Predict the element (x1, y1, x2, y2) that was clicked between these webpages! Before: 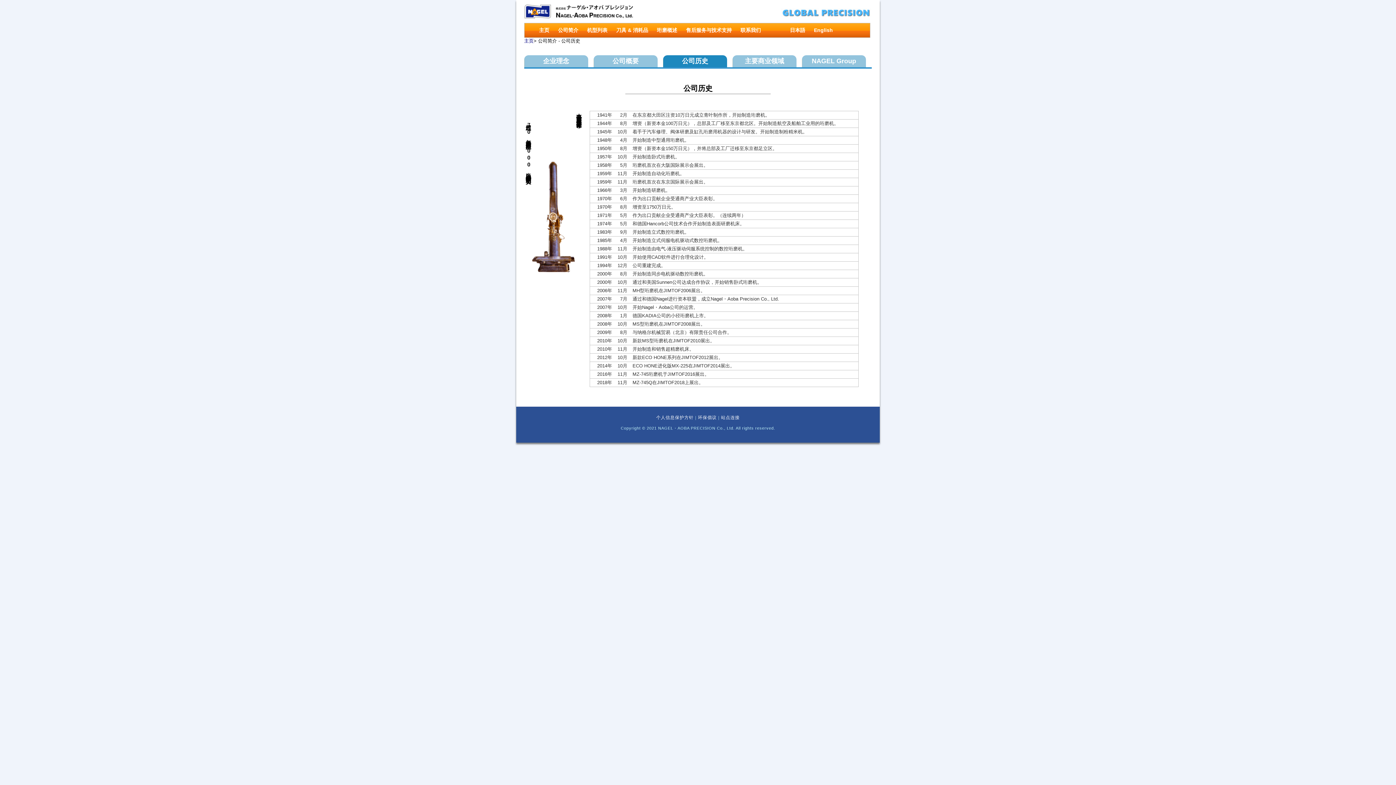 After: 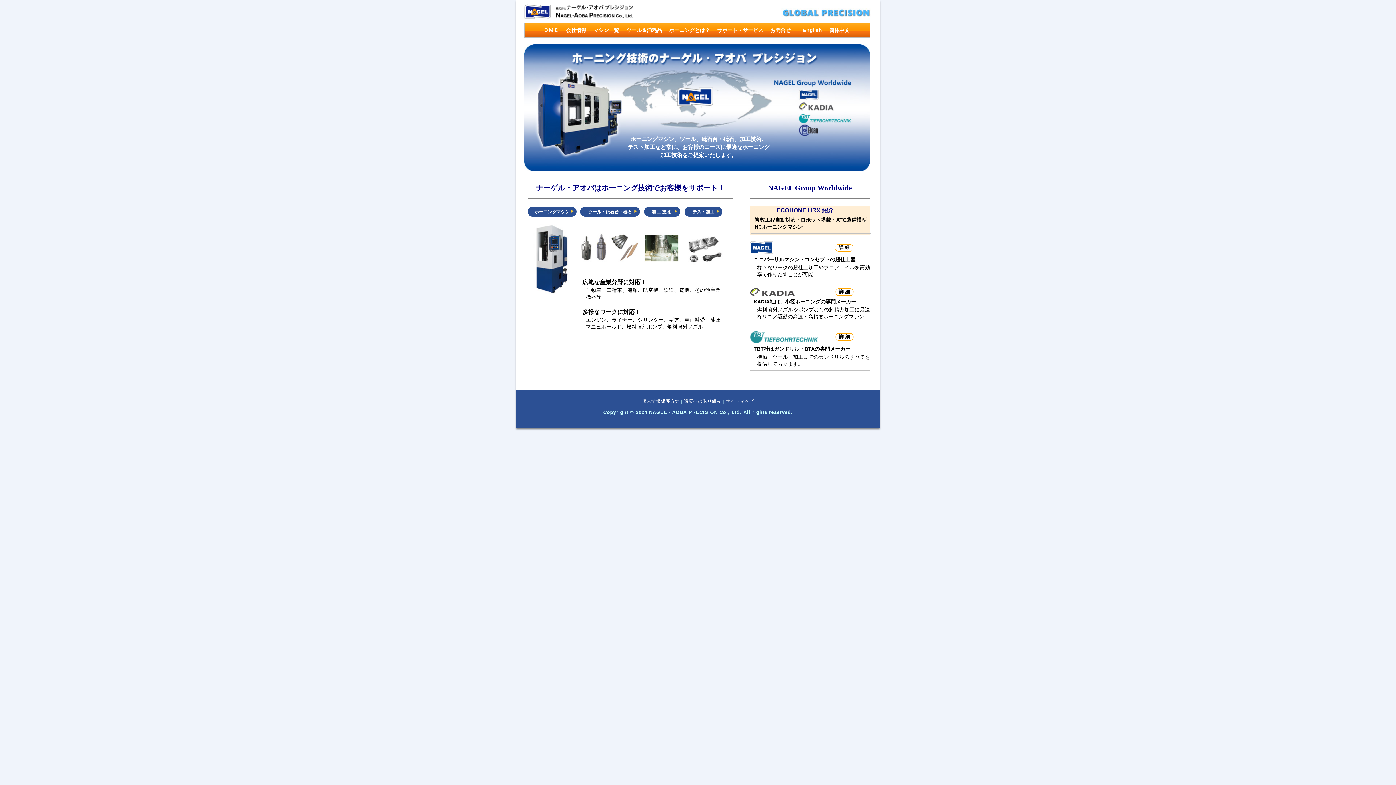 Action: bbox: (786, 22, 809, 37) label: 日本語